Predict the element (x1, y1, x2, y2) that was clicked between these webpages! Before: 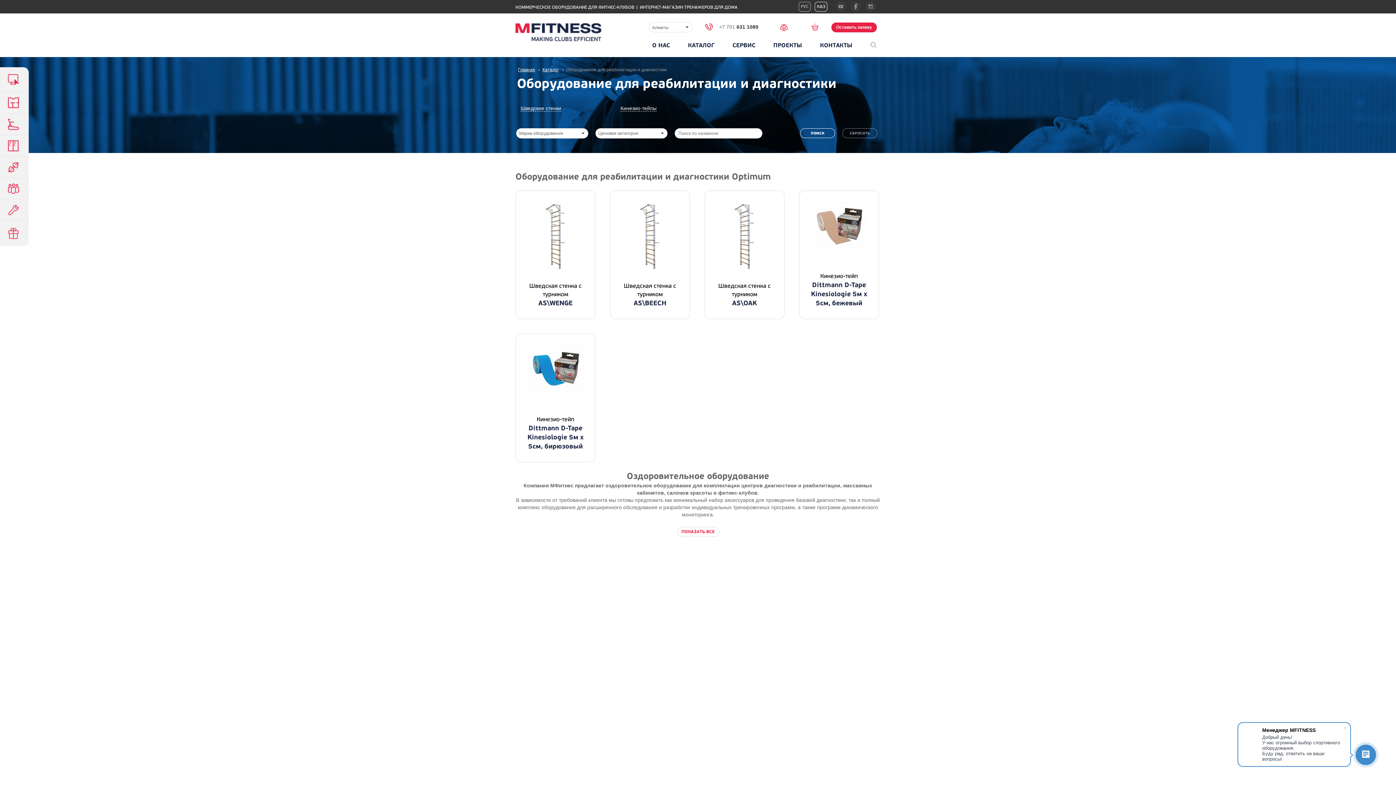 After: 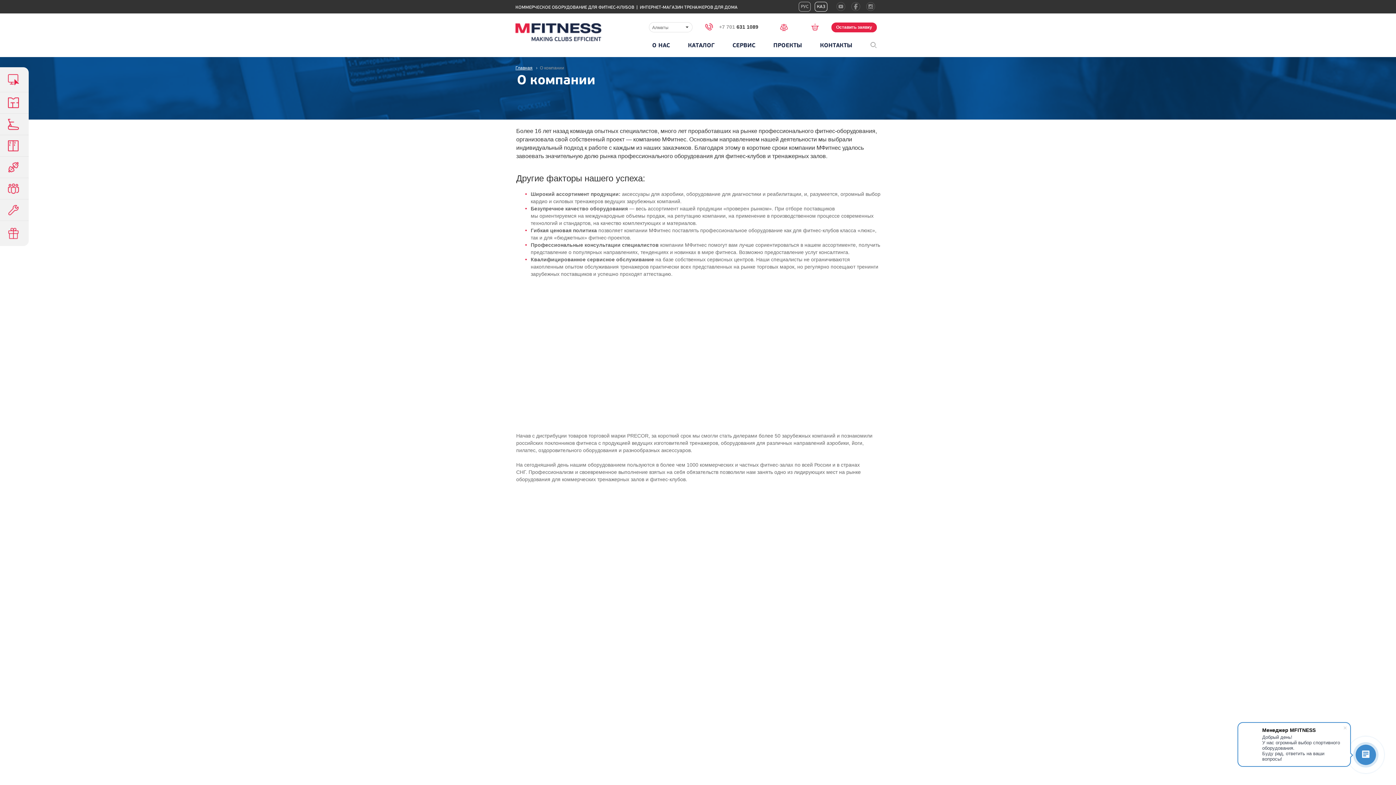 Action: label: О НАС
О НАС bbox: (652, 41, 670, 49)